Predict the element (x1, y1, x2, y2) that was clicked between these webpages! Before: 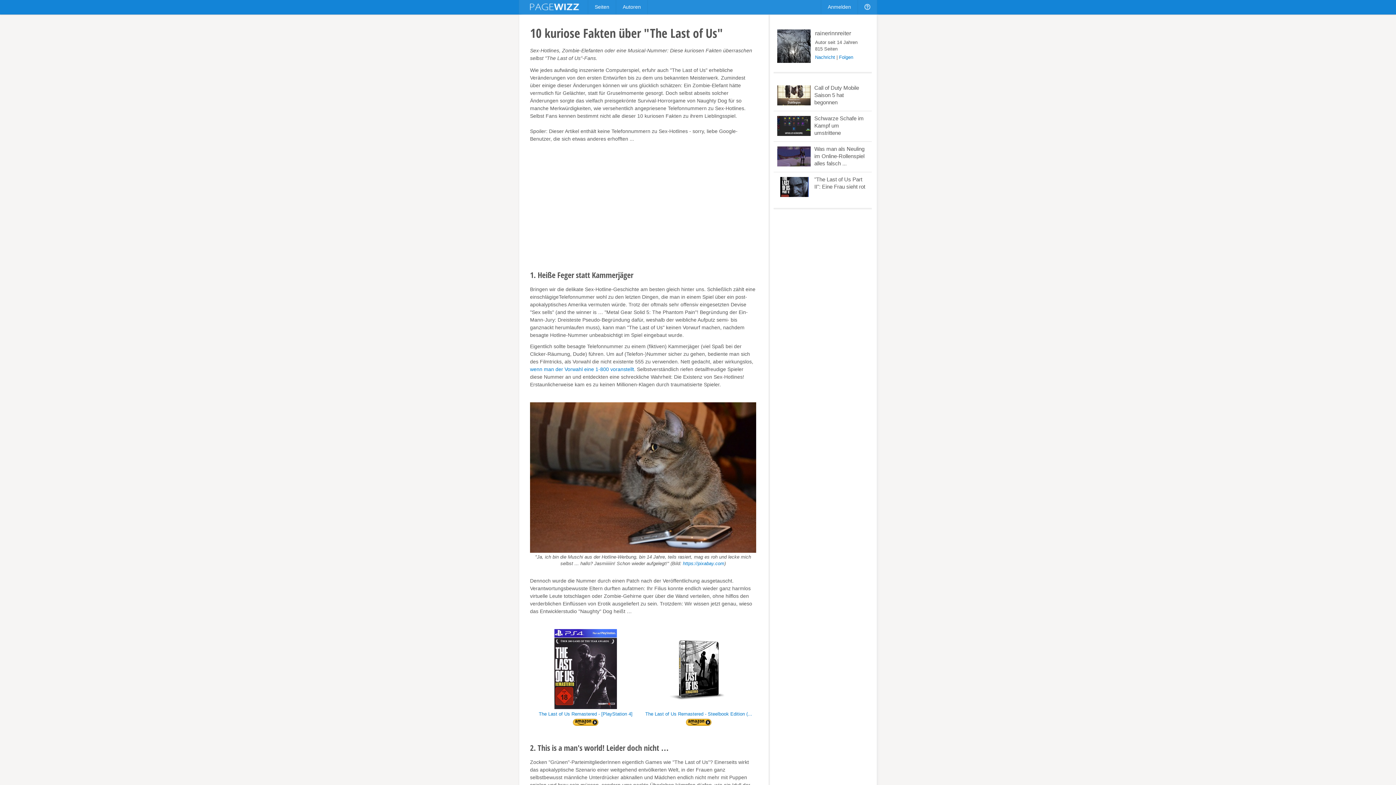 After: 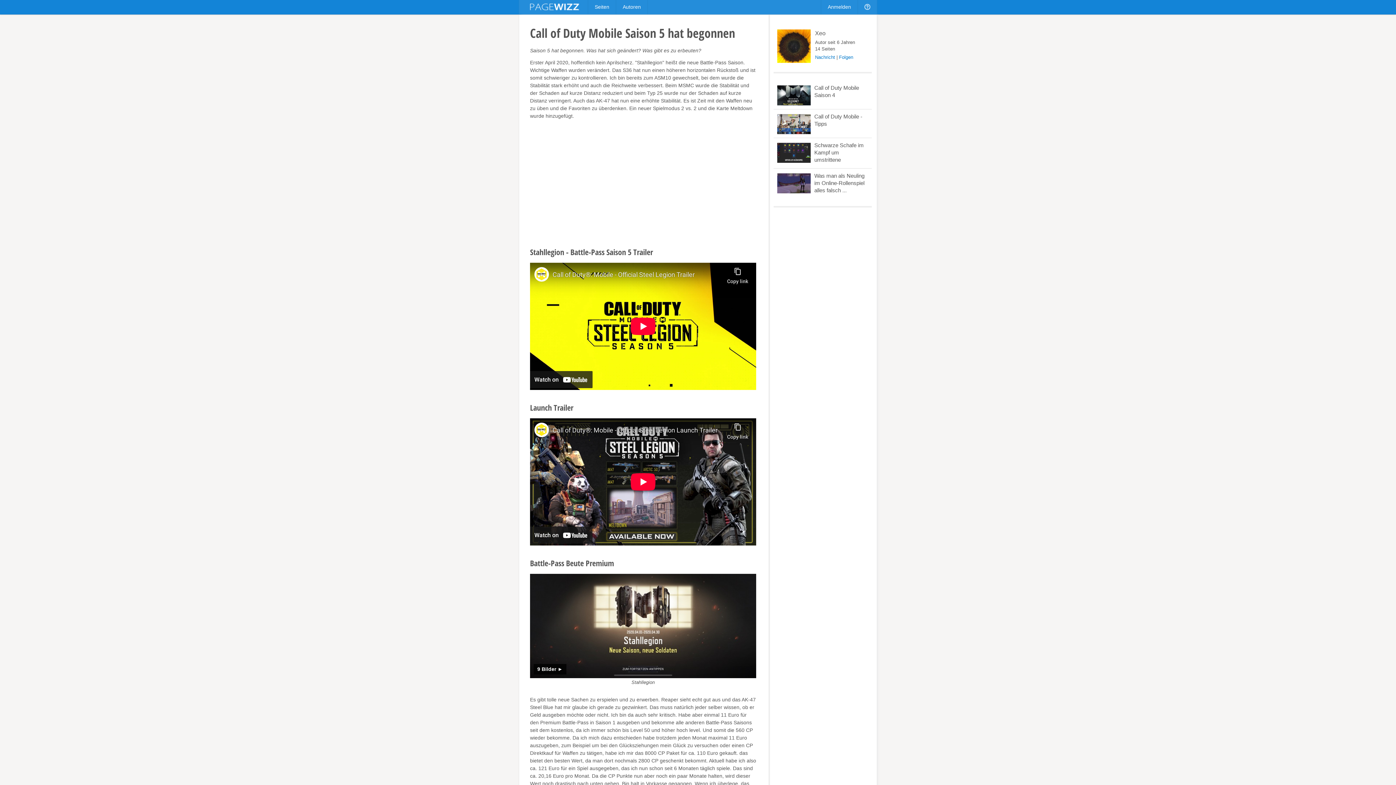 Action: label: Call of Duty Mobile Saison 5 hat begonnen bbox: (773, 80, 872, 111)